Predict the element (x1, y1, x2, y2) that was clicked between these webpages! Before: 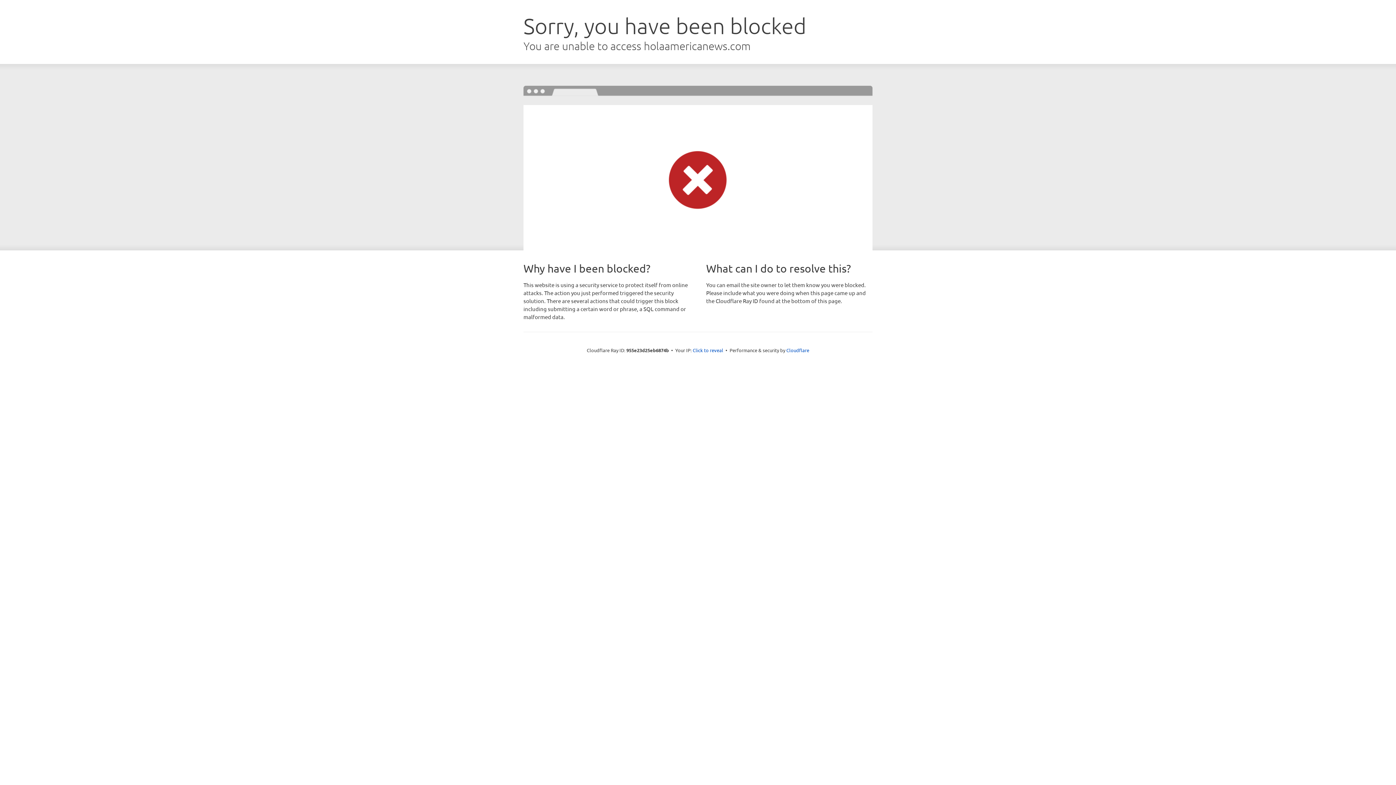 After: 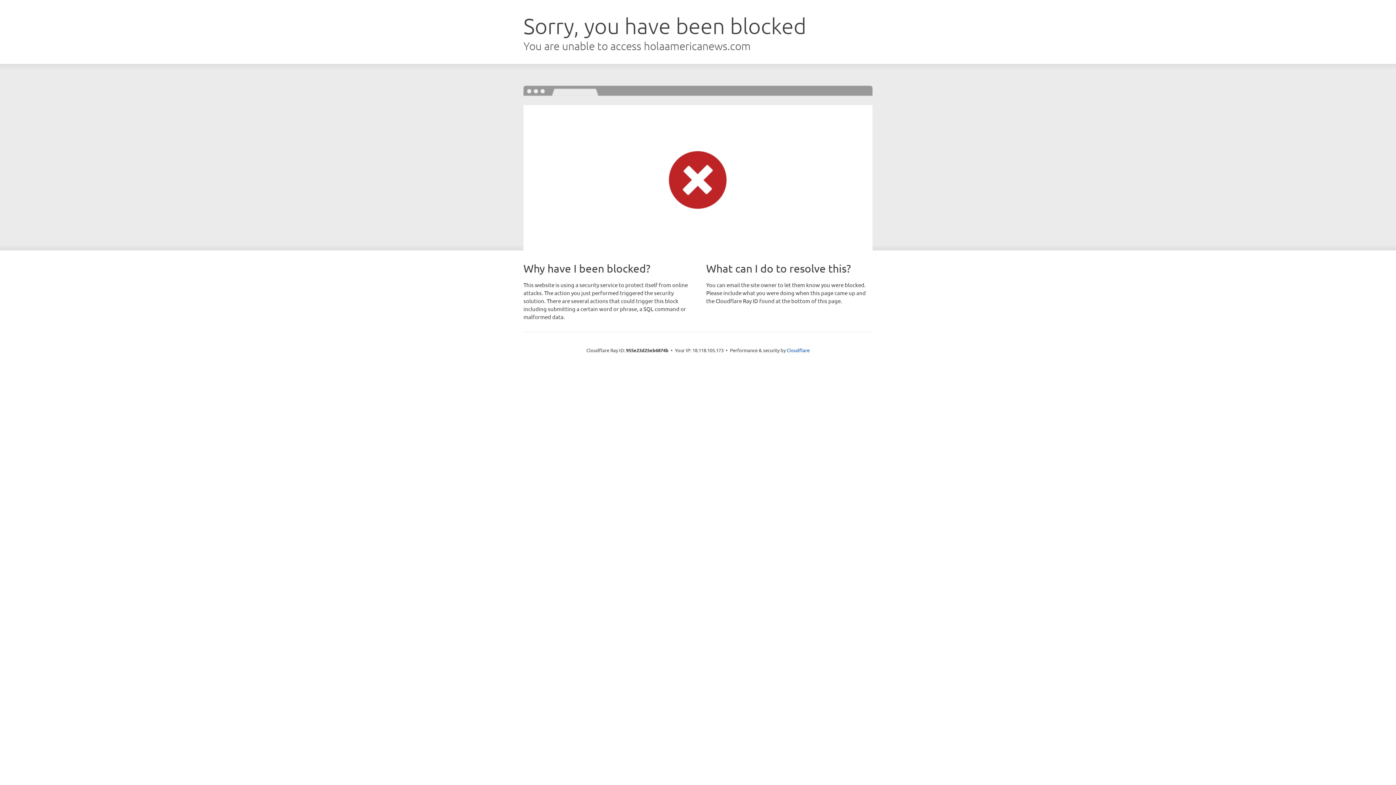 Action: bbox: (692, 346, 723, 353) label: Click to reveal